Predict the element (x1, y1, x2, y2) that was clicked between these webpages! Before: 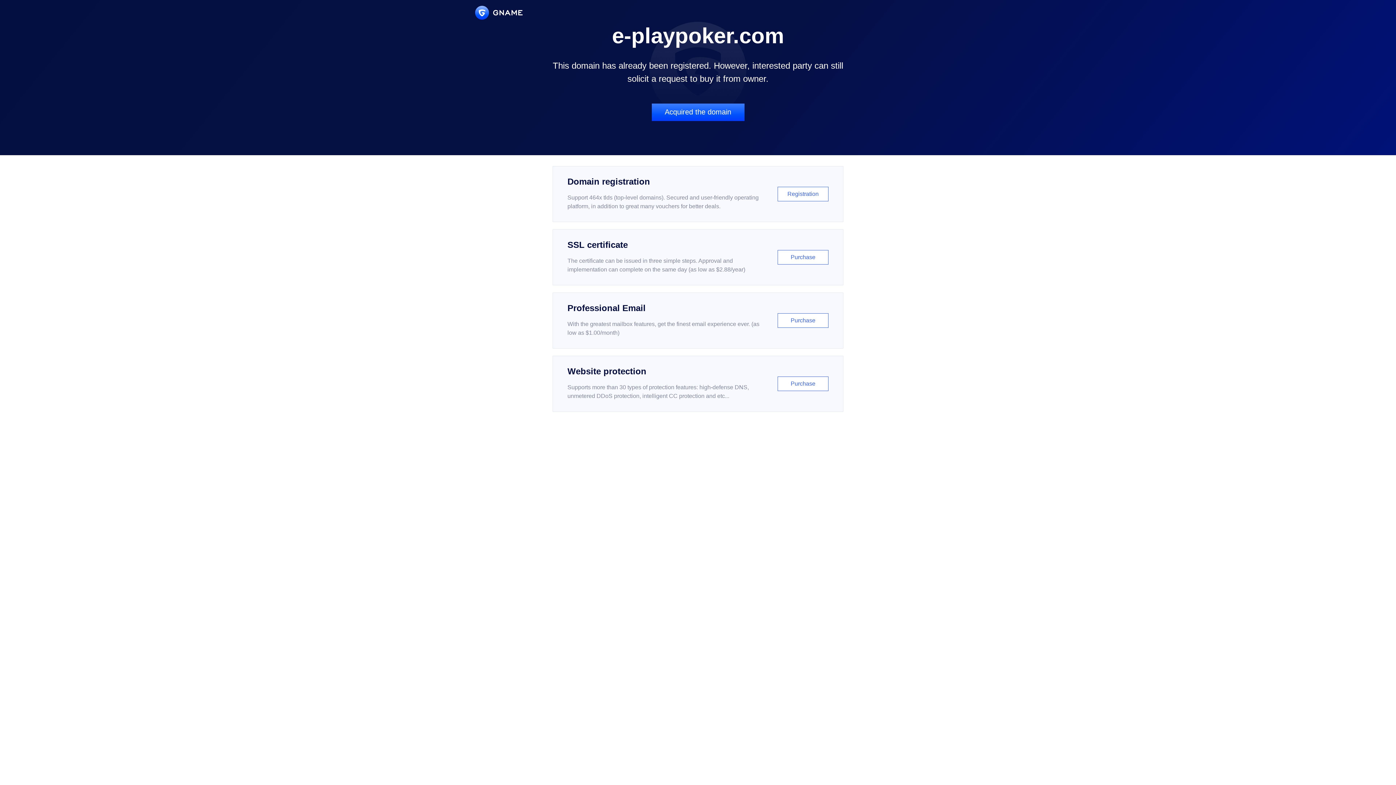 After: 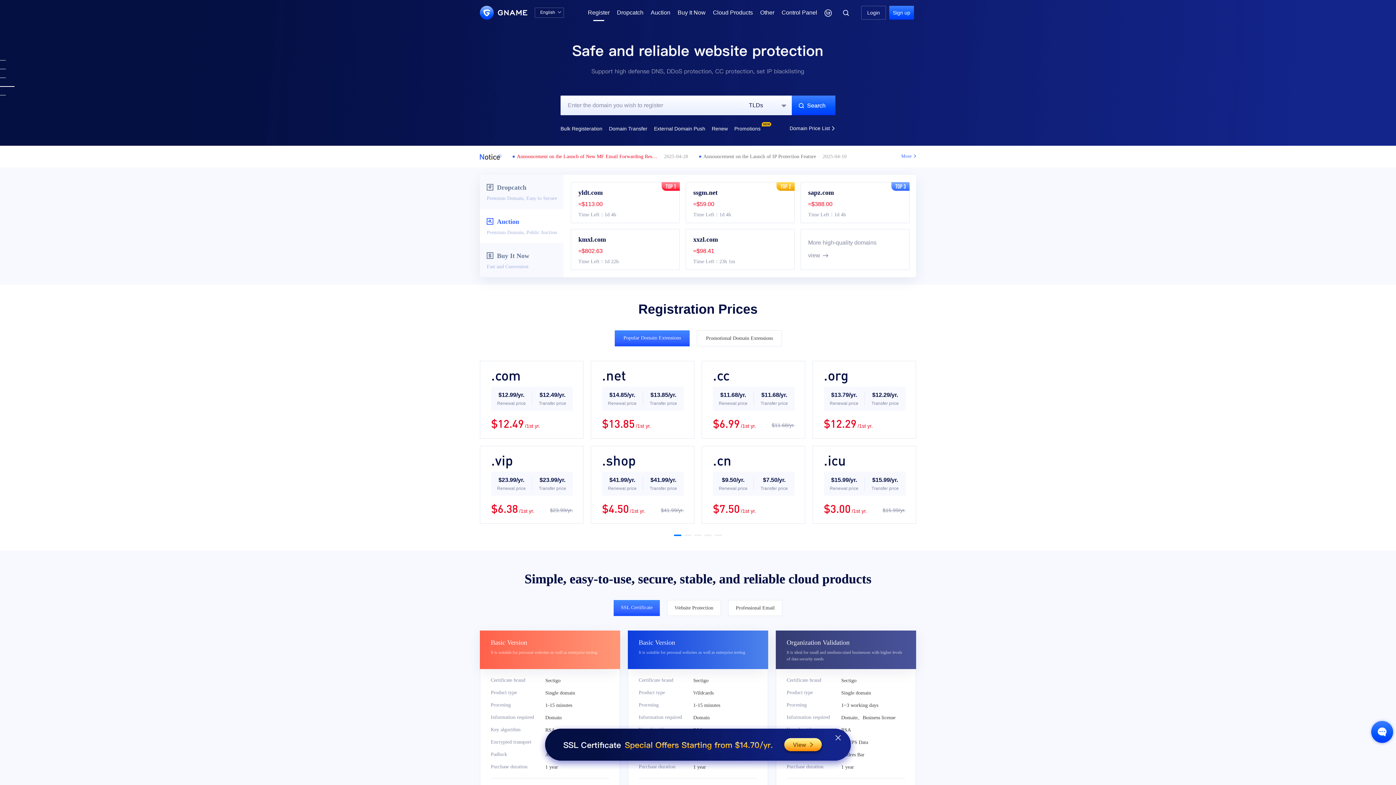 Action: bbox: (552, 166, 843, 222) label: Domain registration

Support 464x tlds (top-level domains). Secured and user-friendly operating platform, in addition to great many vouchers for better deals.

Registration